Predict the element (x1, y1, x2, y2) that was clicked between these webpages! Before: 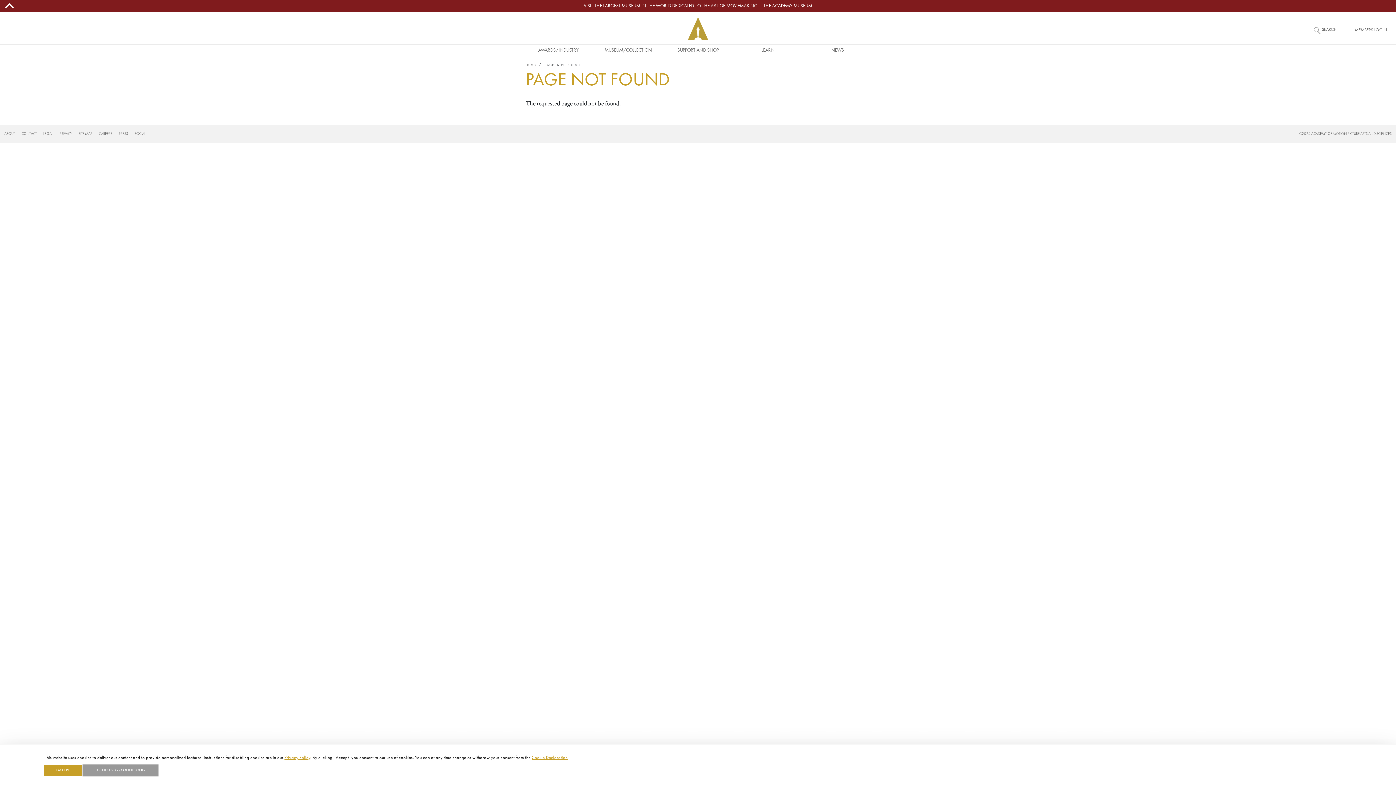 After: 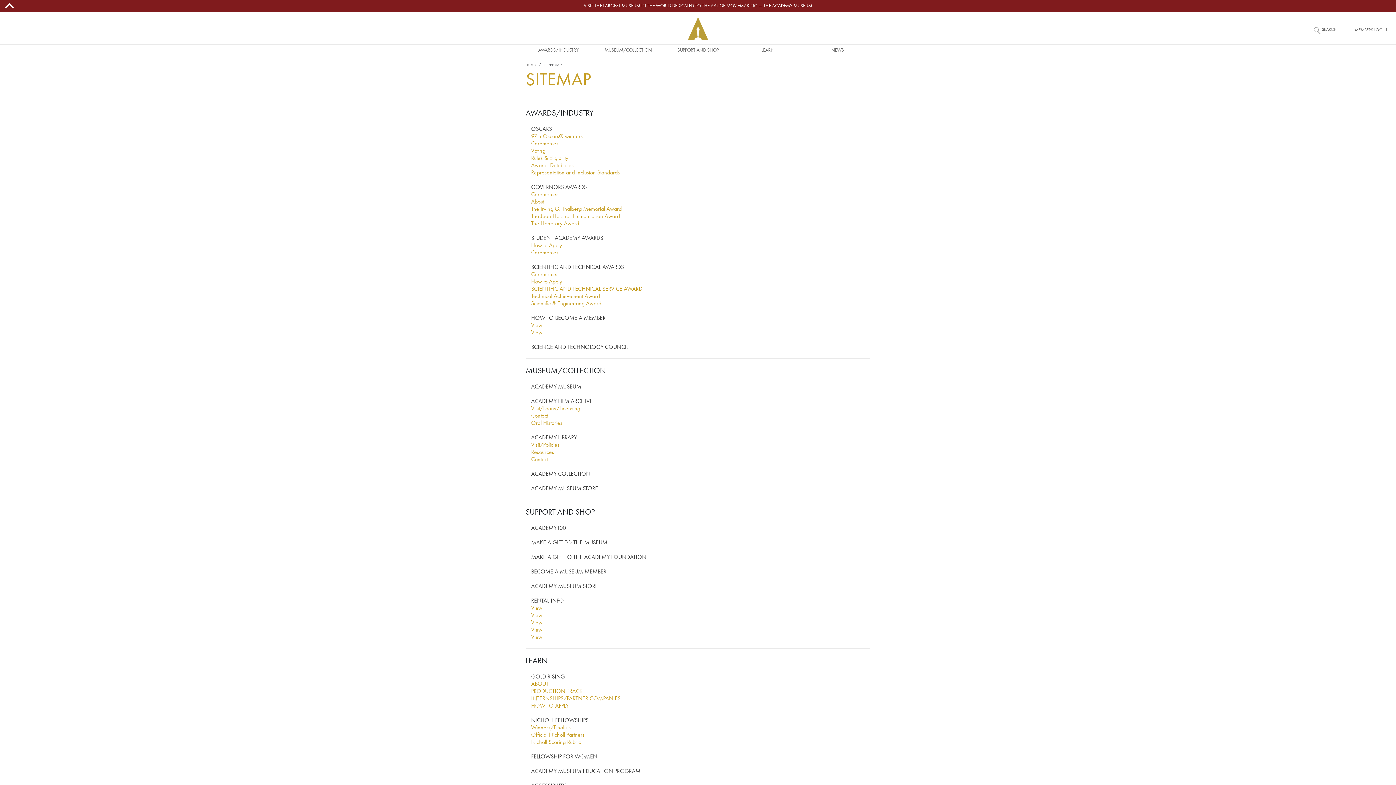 Action: bbox: (78, 131, 98, 136) label: SITE MAP